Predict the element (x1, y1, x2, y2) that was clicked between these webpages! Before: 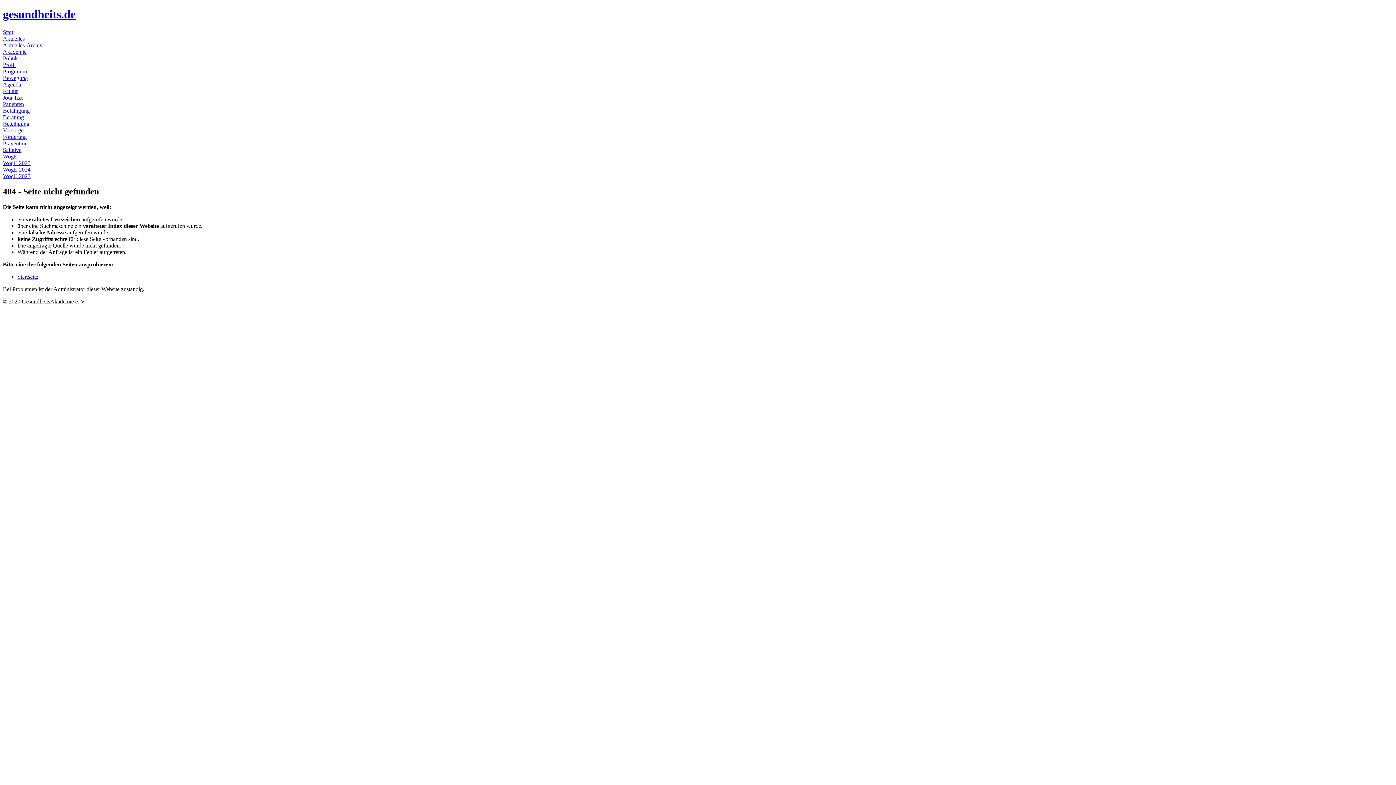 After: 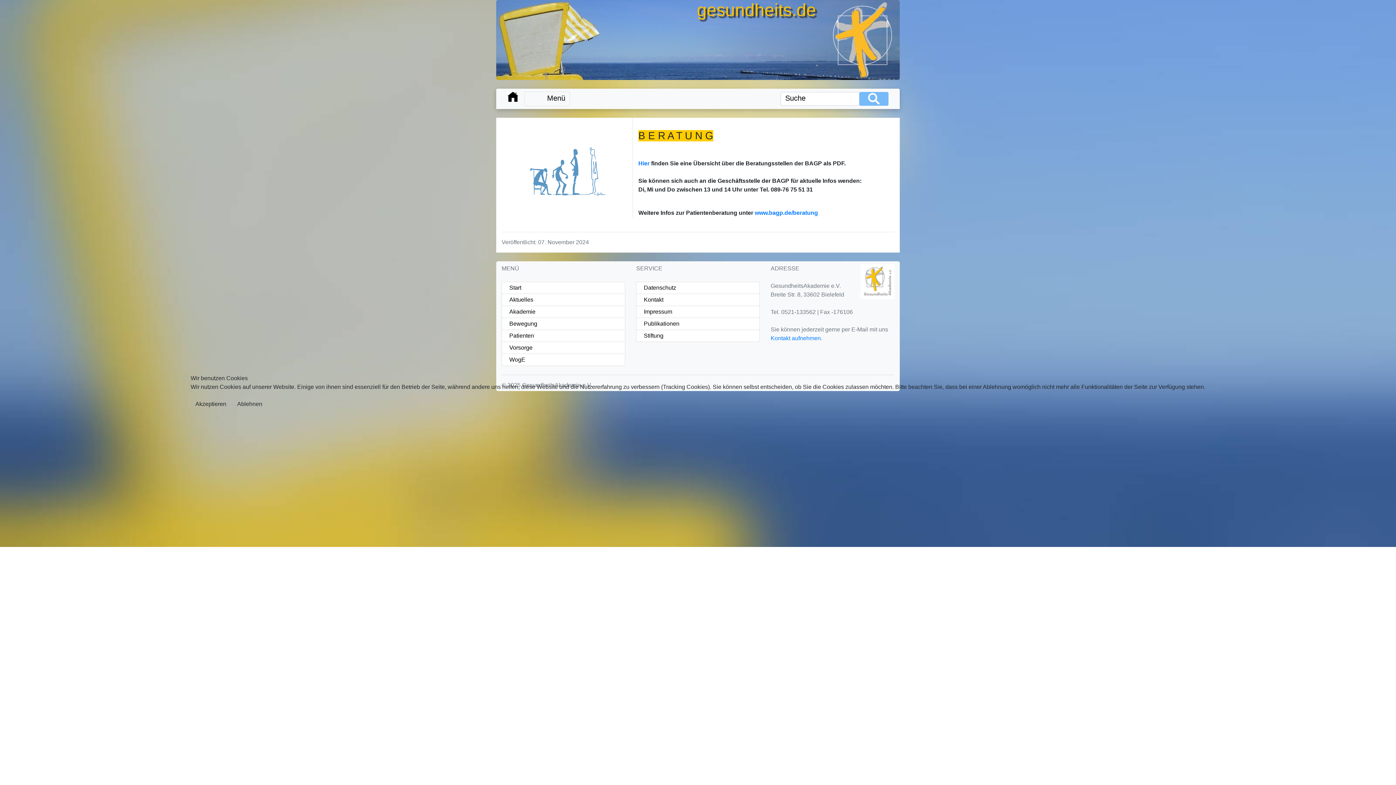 Action: label: Beratung bbox: (2, 114, 24, 120)